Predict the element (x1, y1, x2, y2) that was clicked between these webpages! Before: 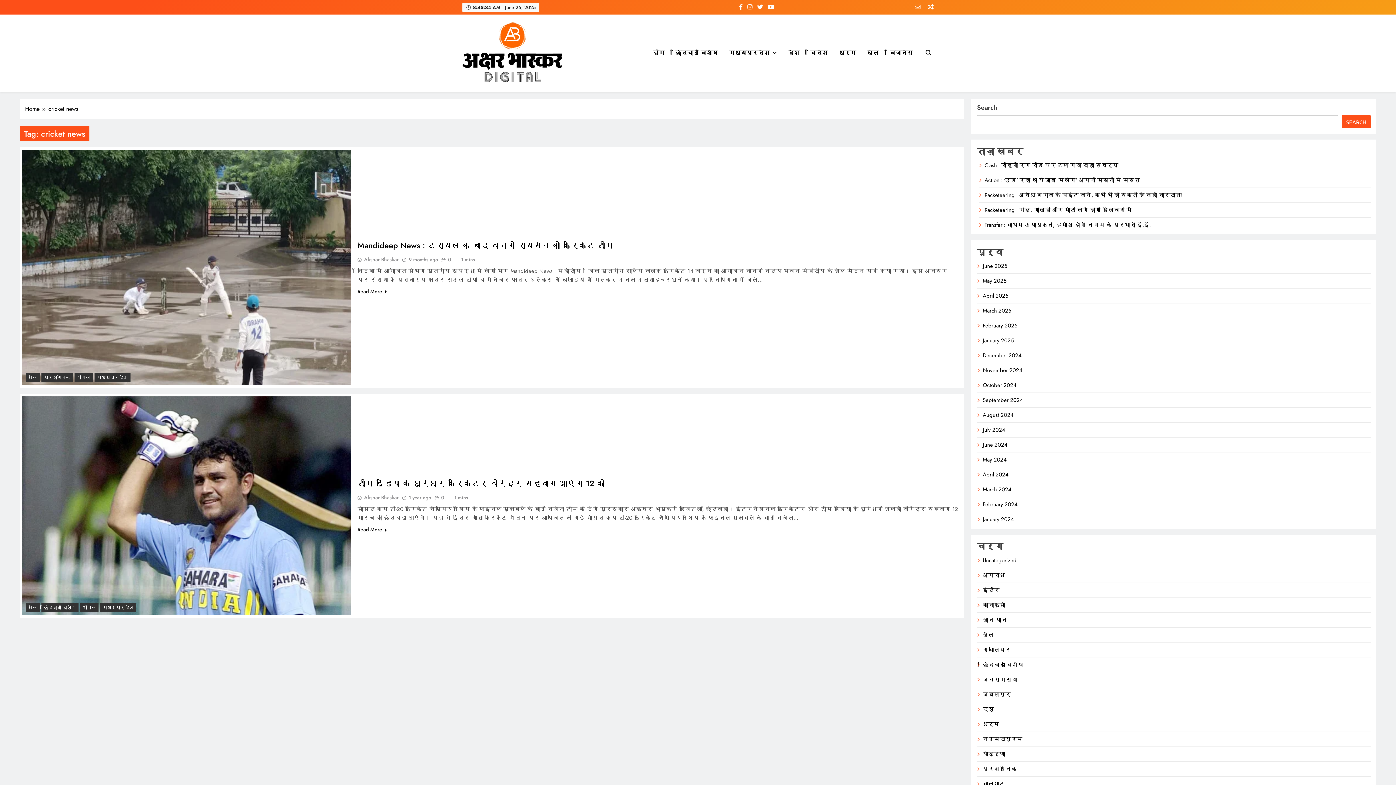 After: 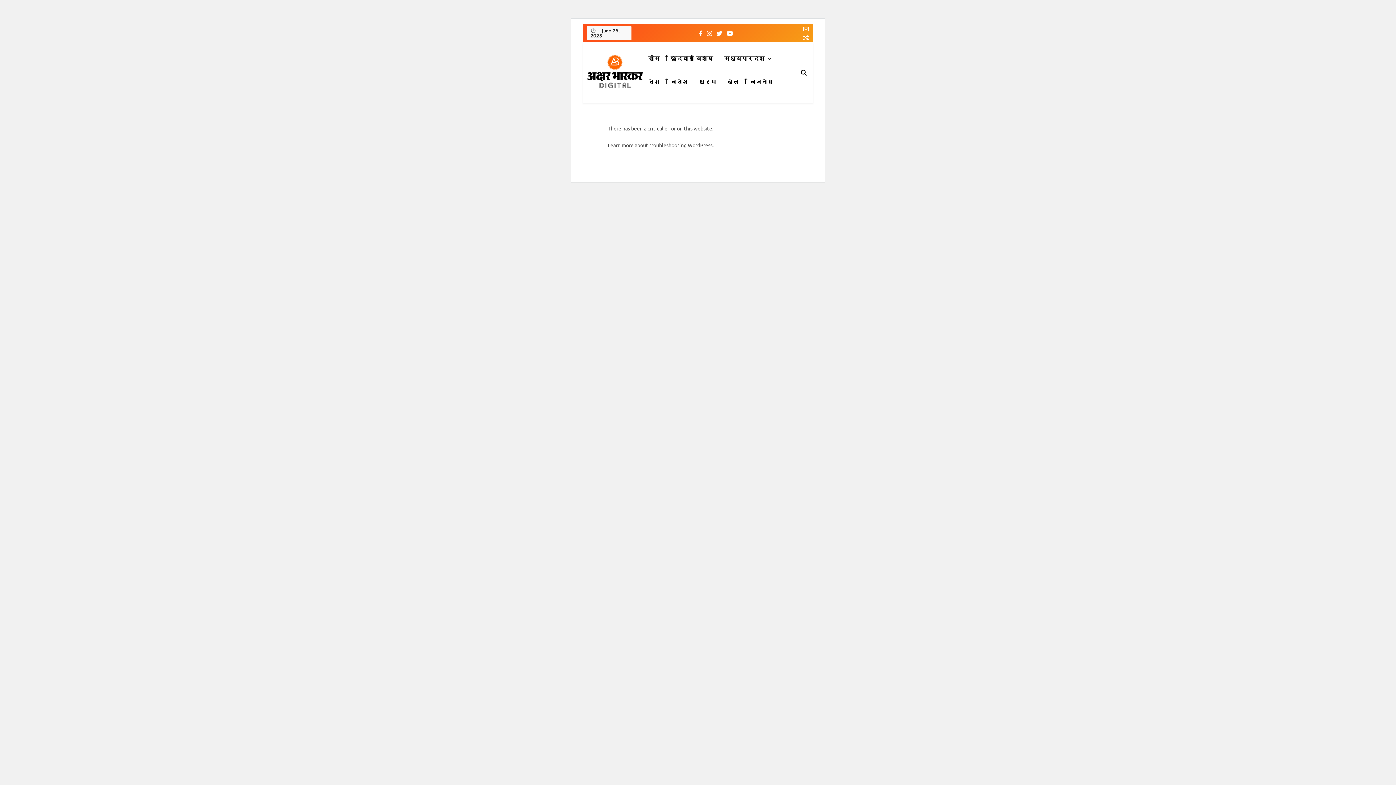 Action: label: अपराध bbox: (983, 571, 1005, 579)